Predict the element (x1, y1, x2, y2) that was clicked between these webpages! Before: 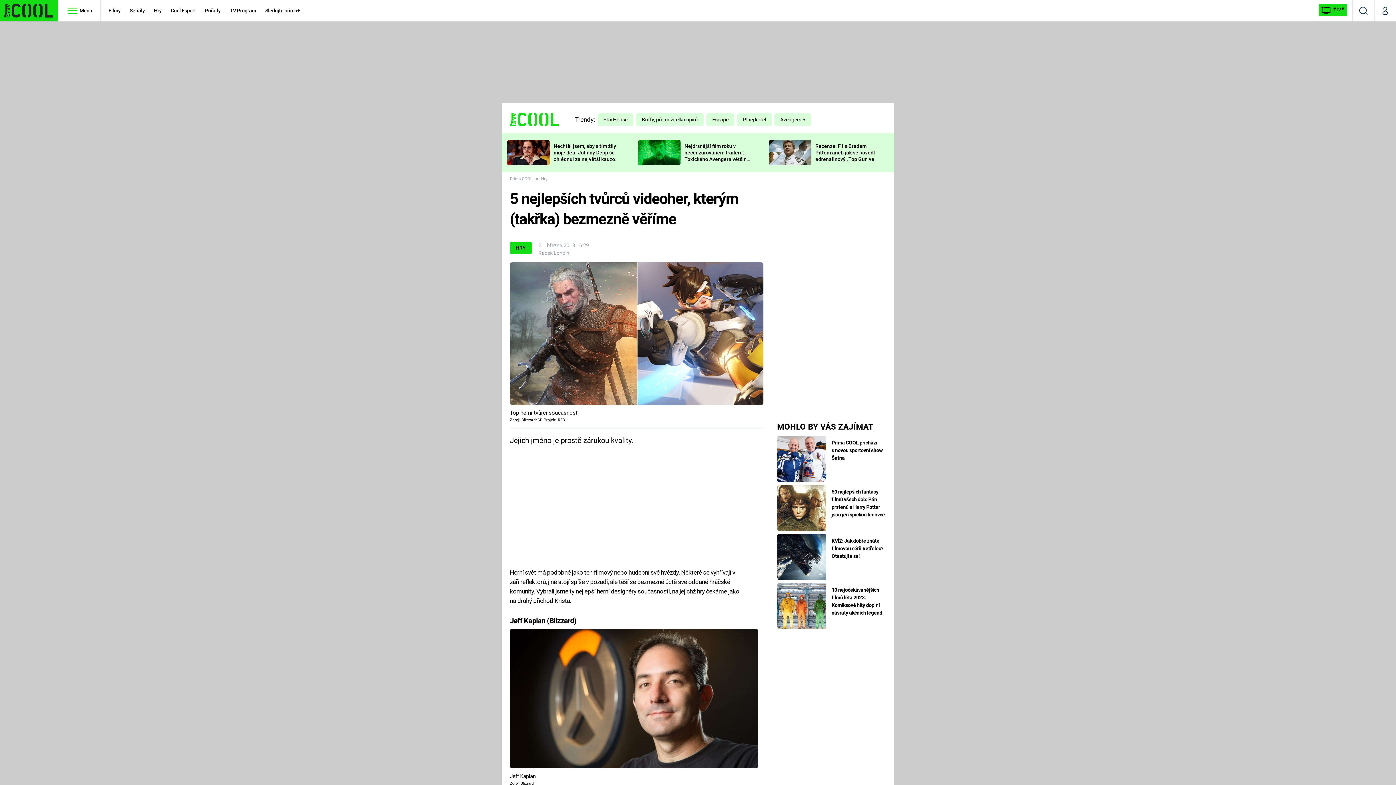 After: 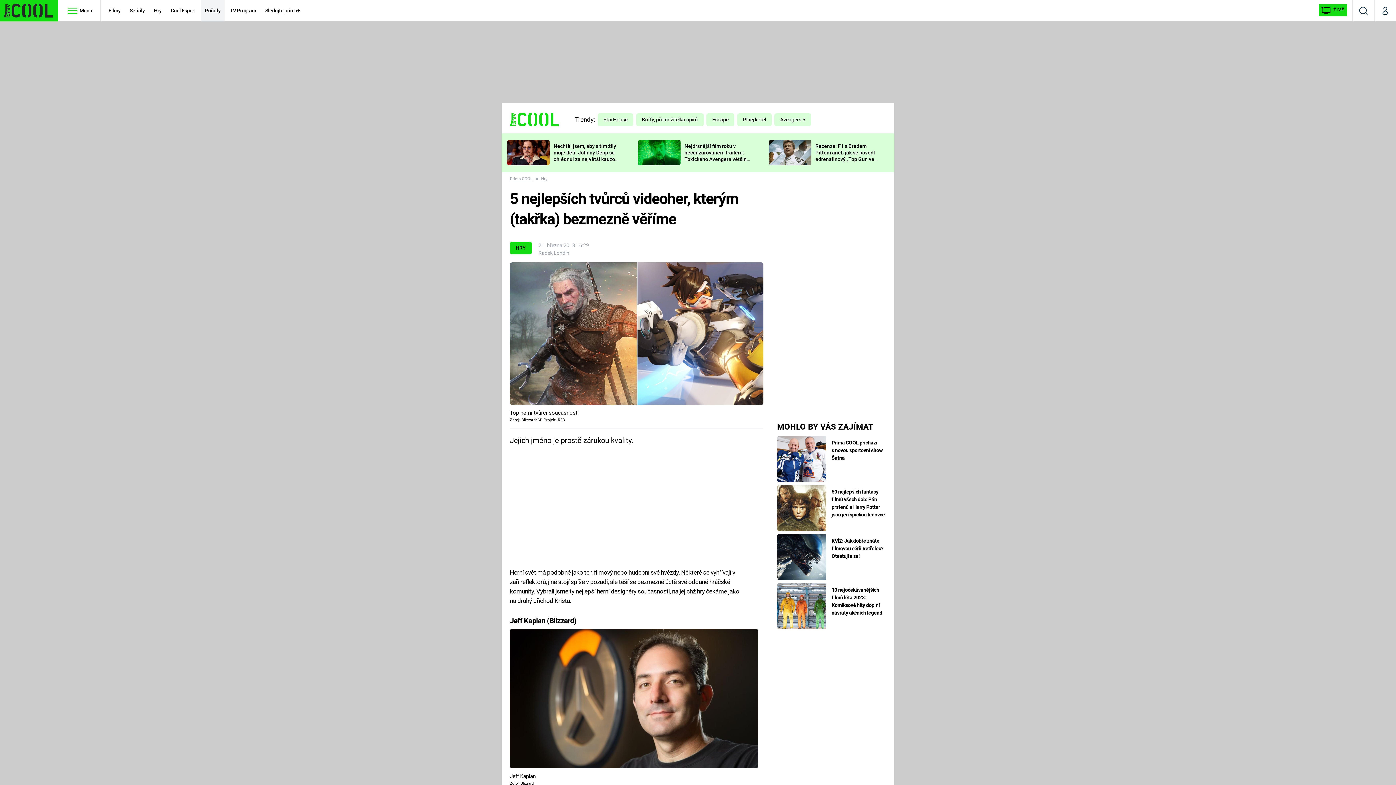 Action: label: Pořady bbox: (200, 0, 224, 21)